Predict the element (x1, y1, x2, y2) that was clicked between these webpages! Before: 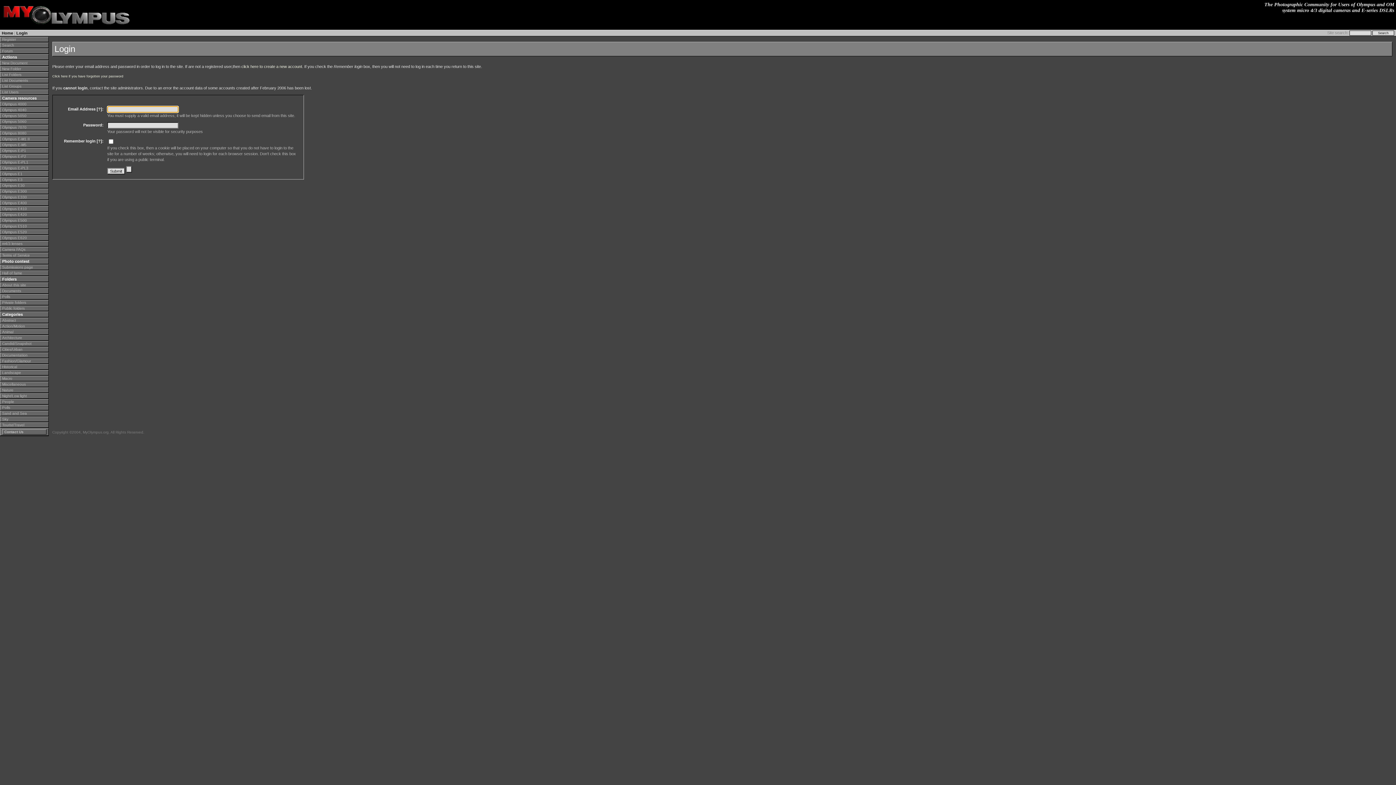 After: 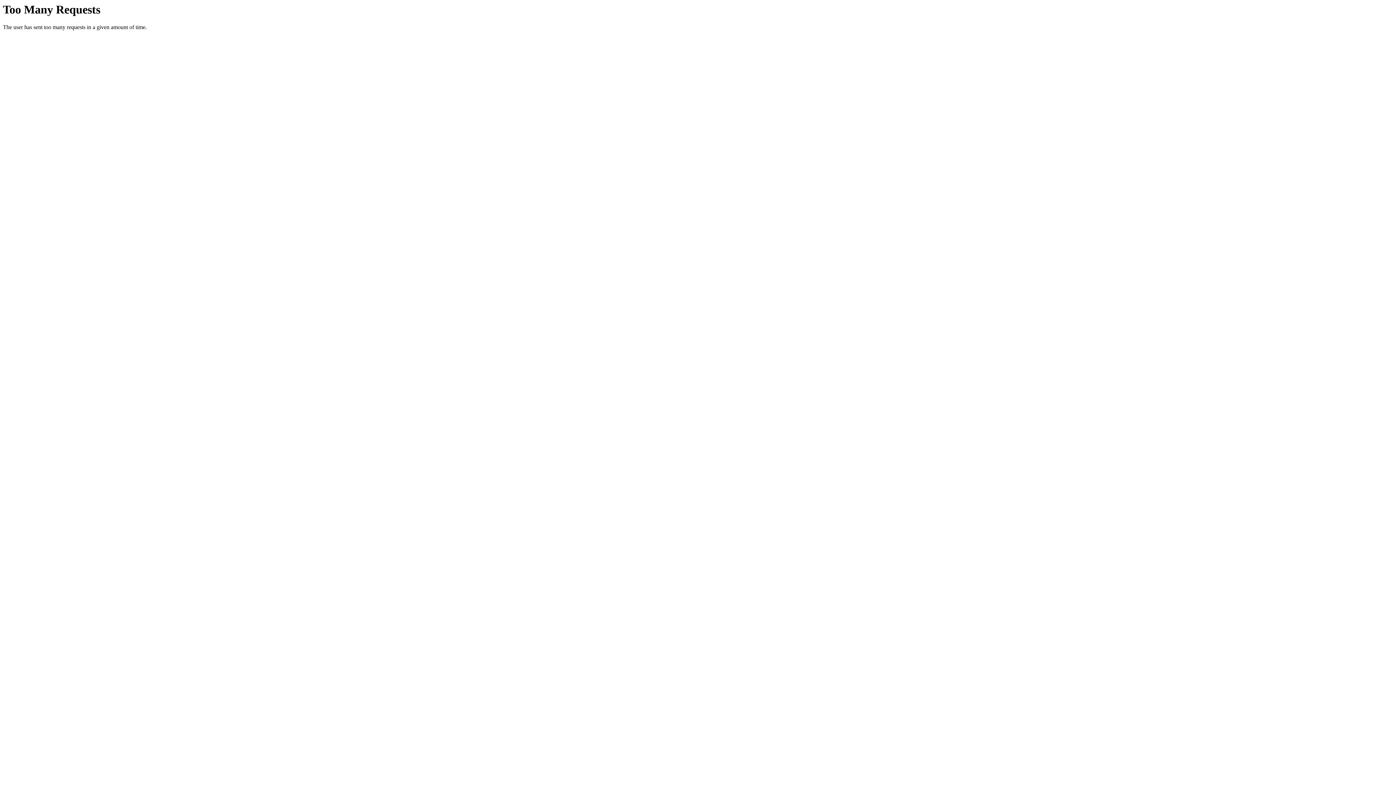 Action: label: Olympus 5060 bbox: (0, 118, 48, 124)